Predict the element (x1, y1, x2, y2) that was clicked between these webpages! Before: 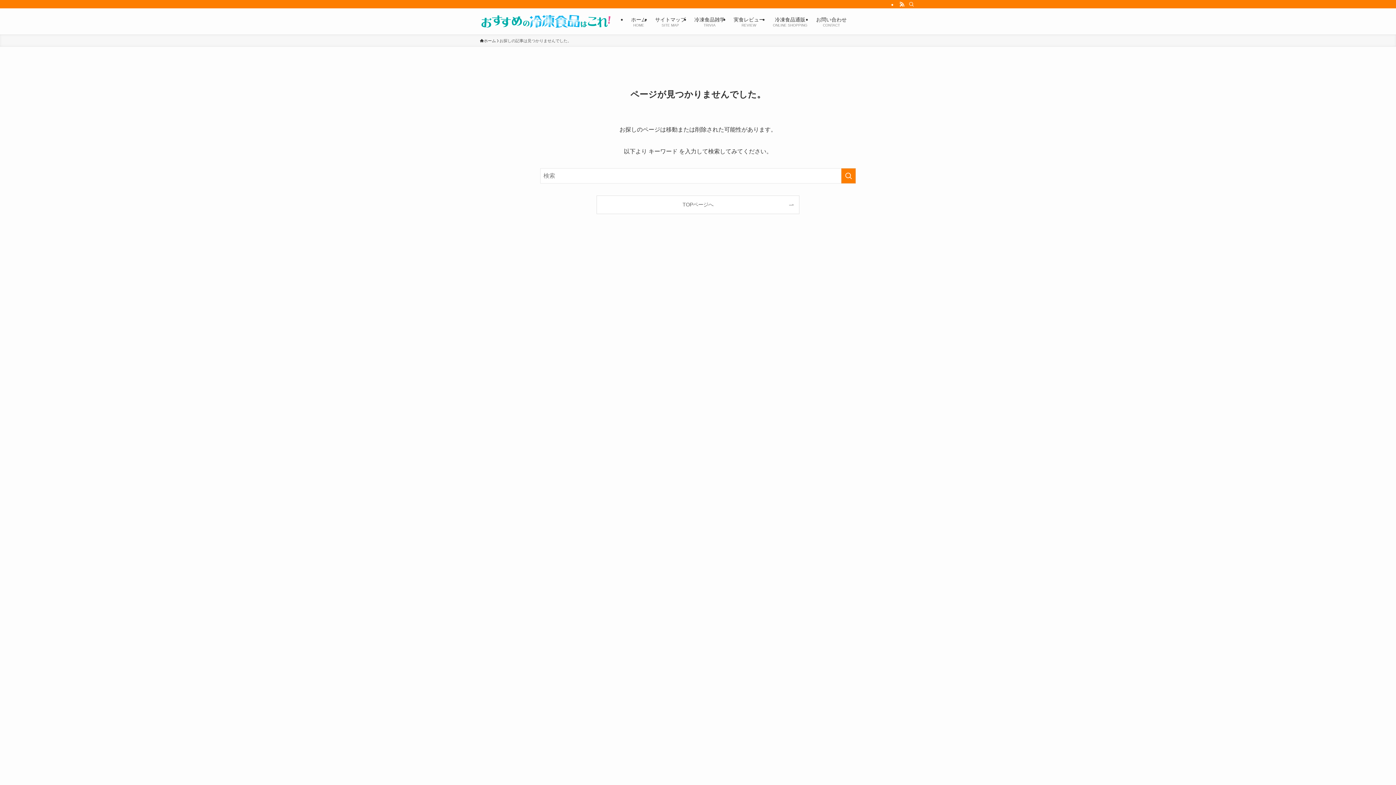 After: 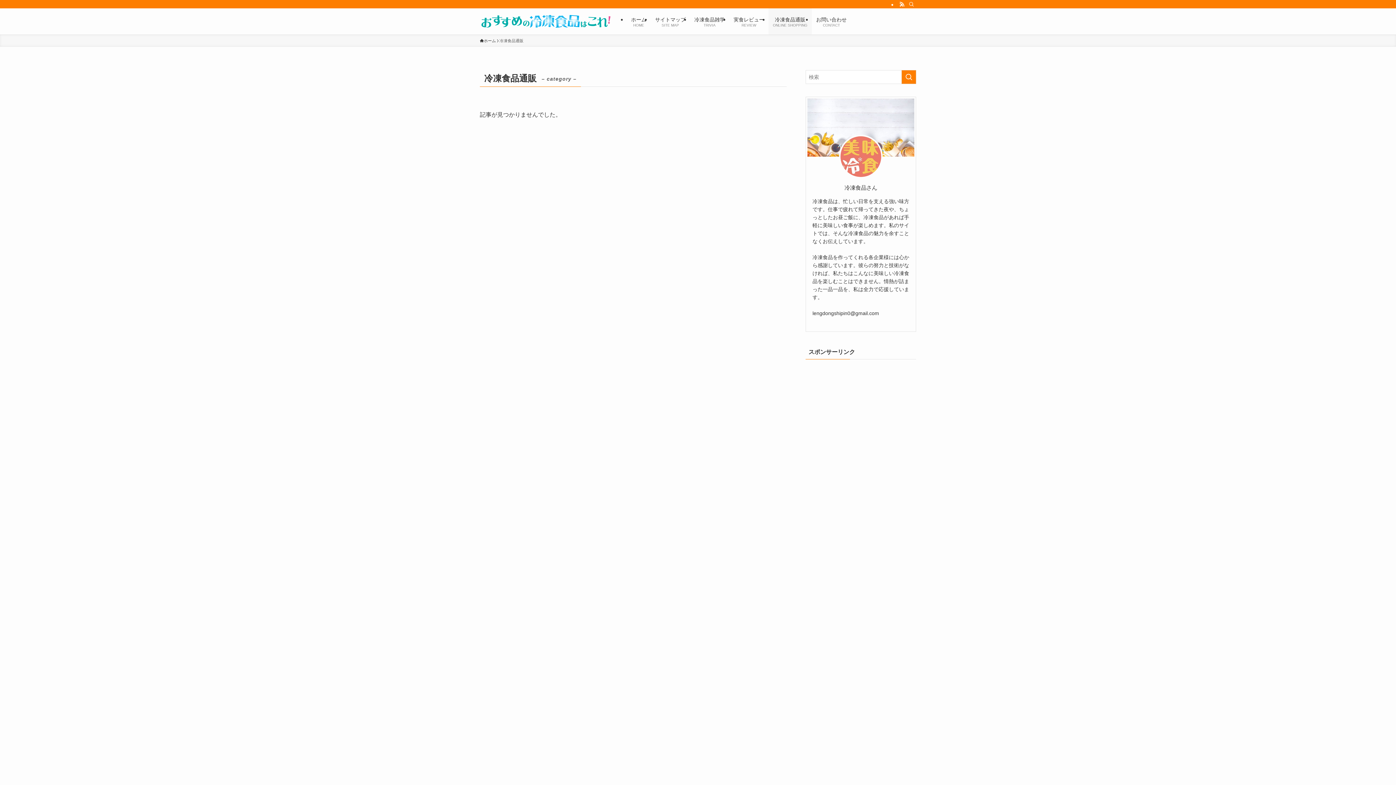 Action: label: 冷凍食品通販
ONLINE SHOPPING bbox: (768, 8, 812, 34)